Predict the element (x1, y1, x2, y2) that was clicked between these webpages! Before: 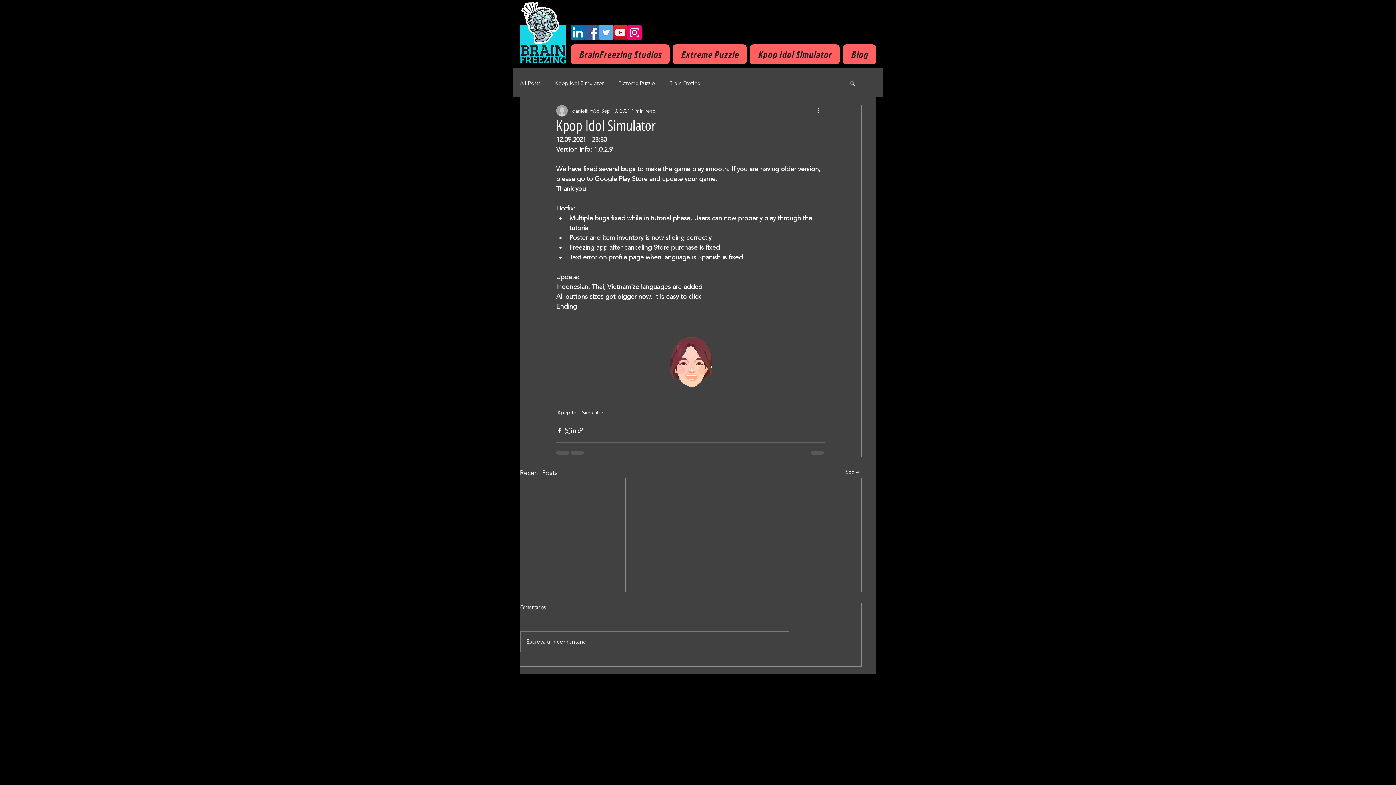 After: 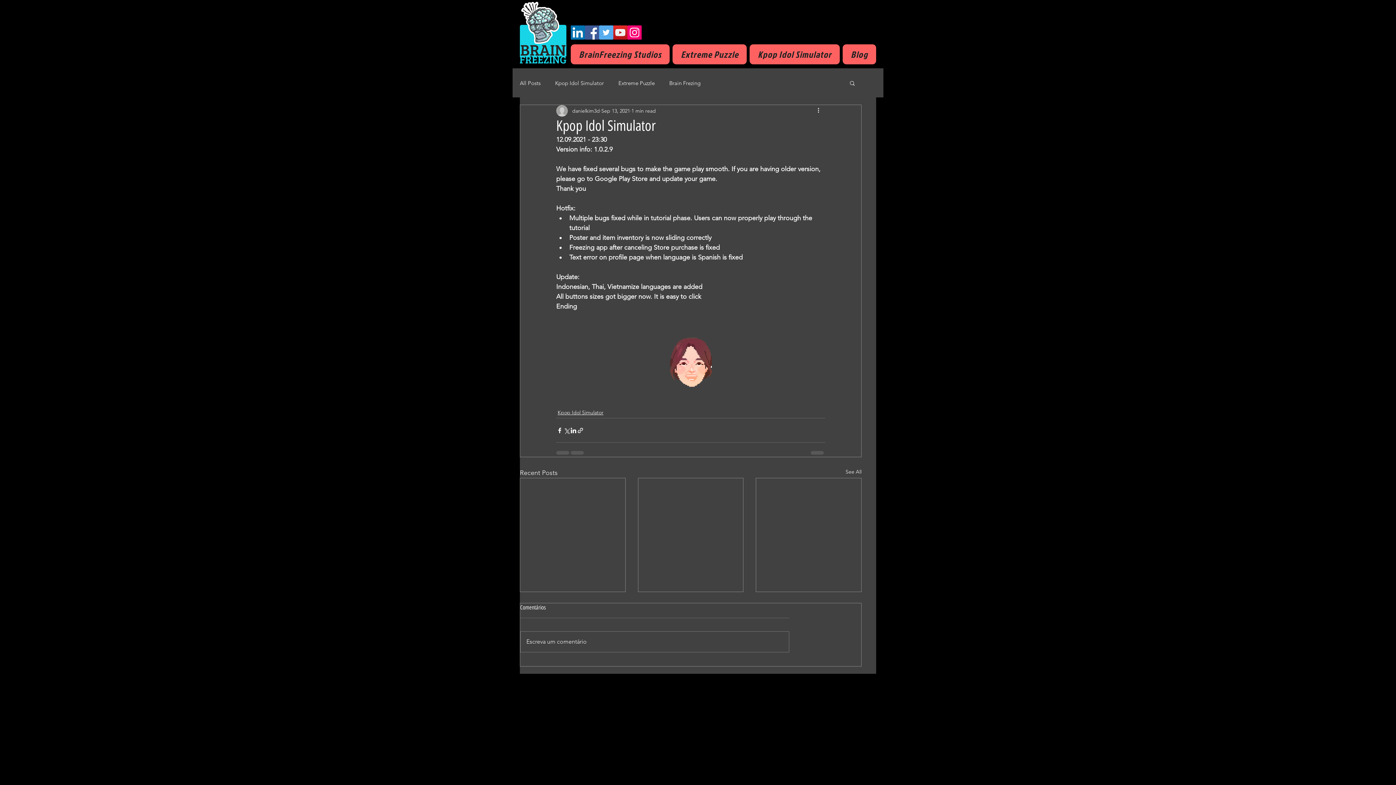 Action: bbox: (599, 25, 613, 39) label: Twitter